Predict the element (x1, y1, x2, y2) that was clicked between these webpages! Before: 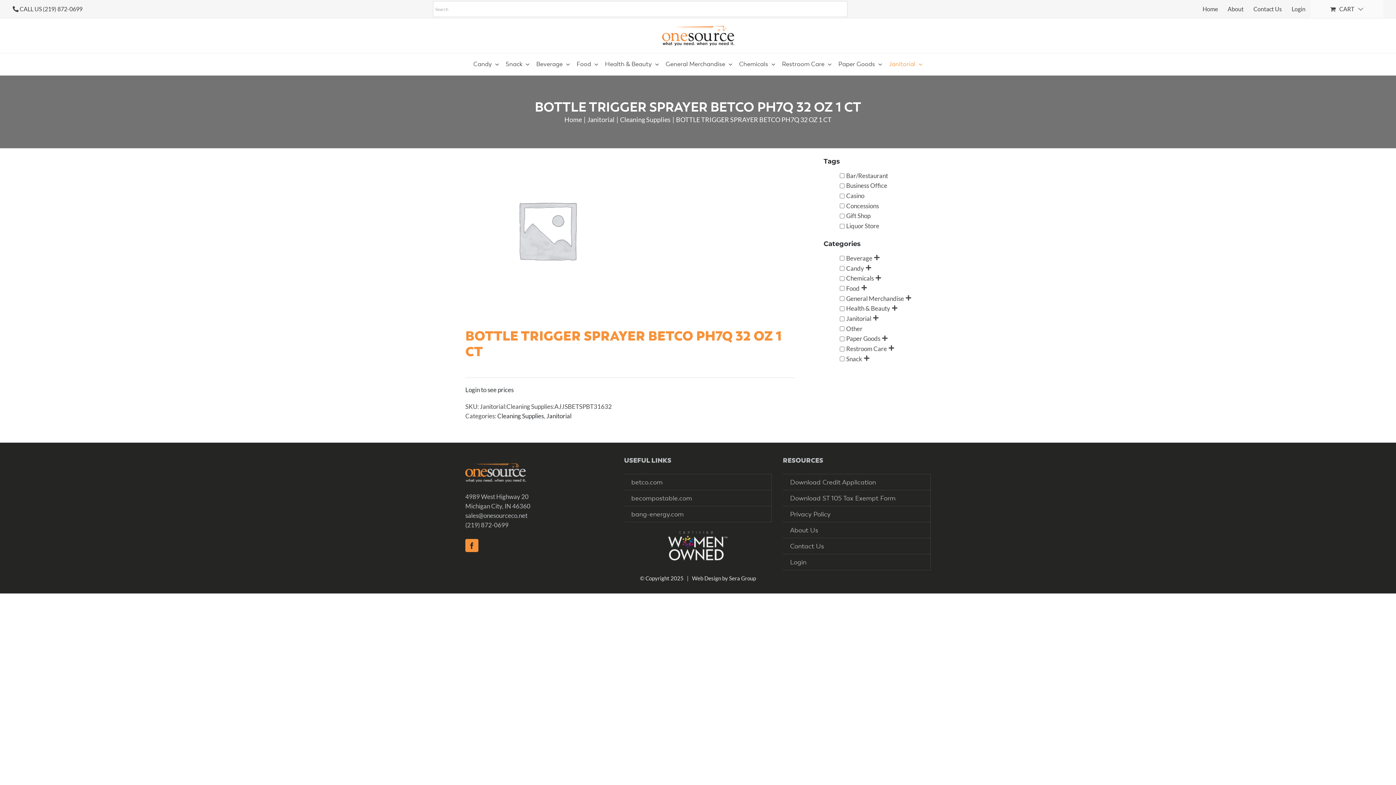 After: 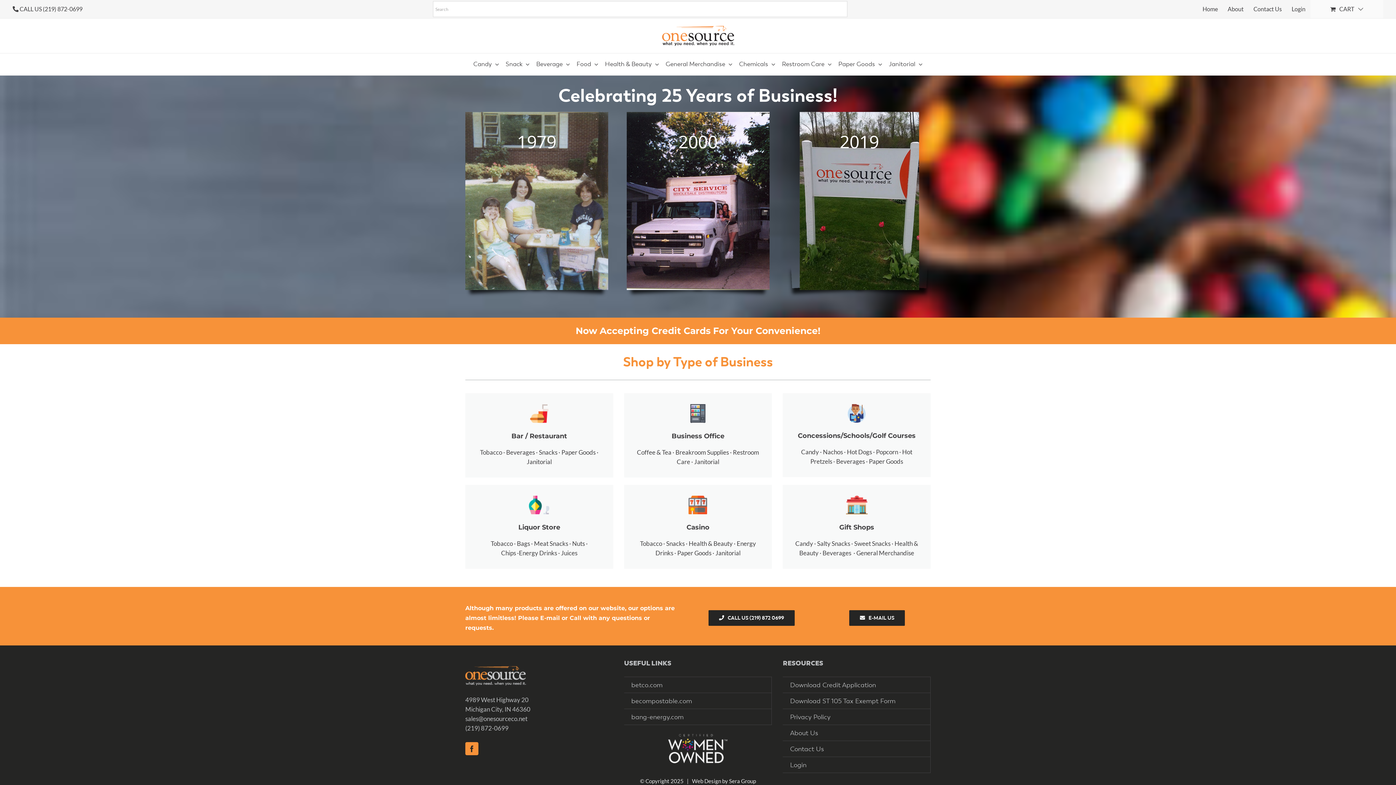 Action: bbox: (564, 115, 582, 123) label: Home